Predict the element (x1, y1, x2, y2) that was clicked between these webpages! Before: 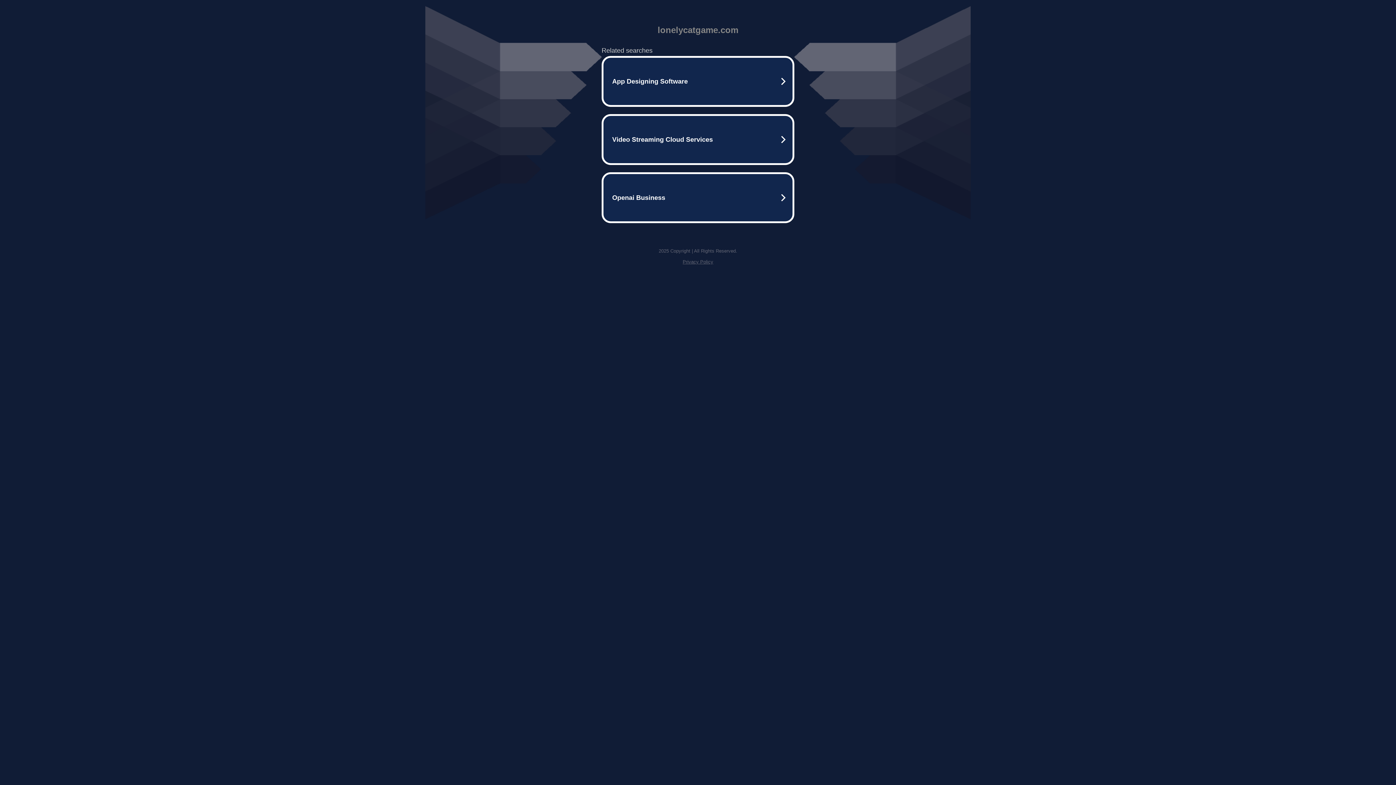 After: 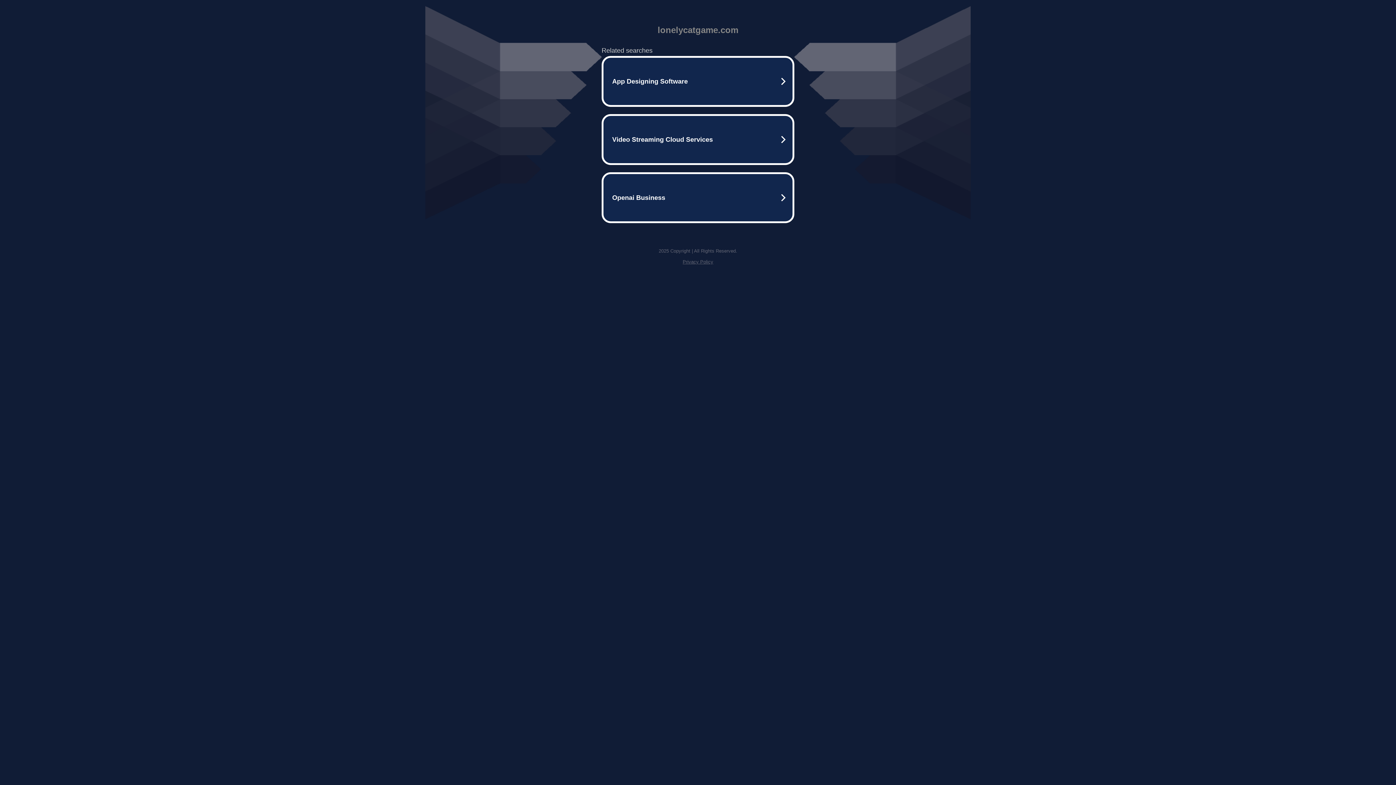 Action: bbox: (682, 259, 713, 264) label: Privacy Policy